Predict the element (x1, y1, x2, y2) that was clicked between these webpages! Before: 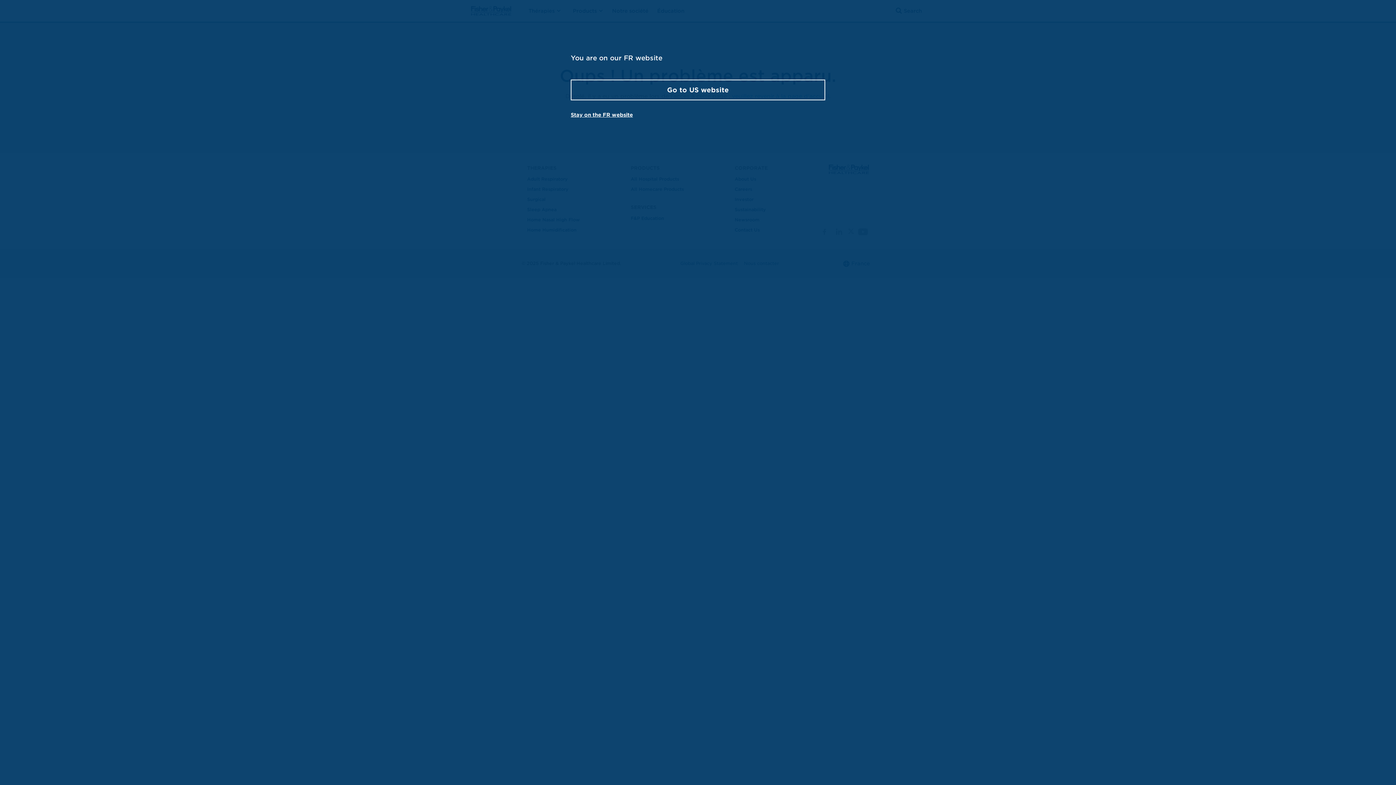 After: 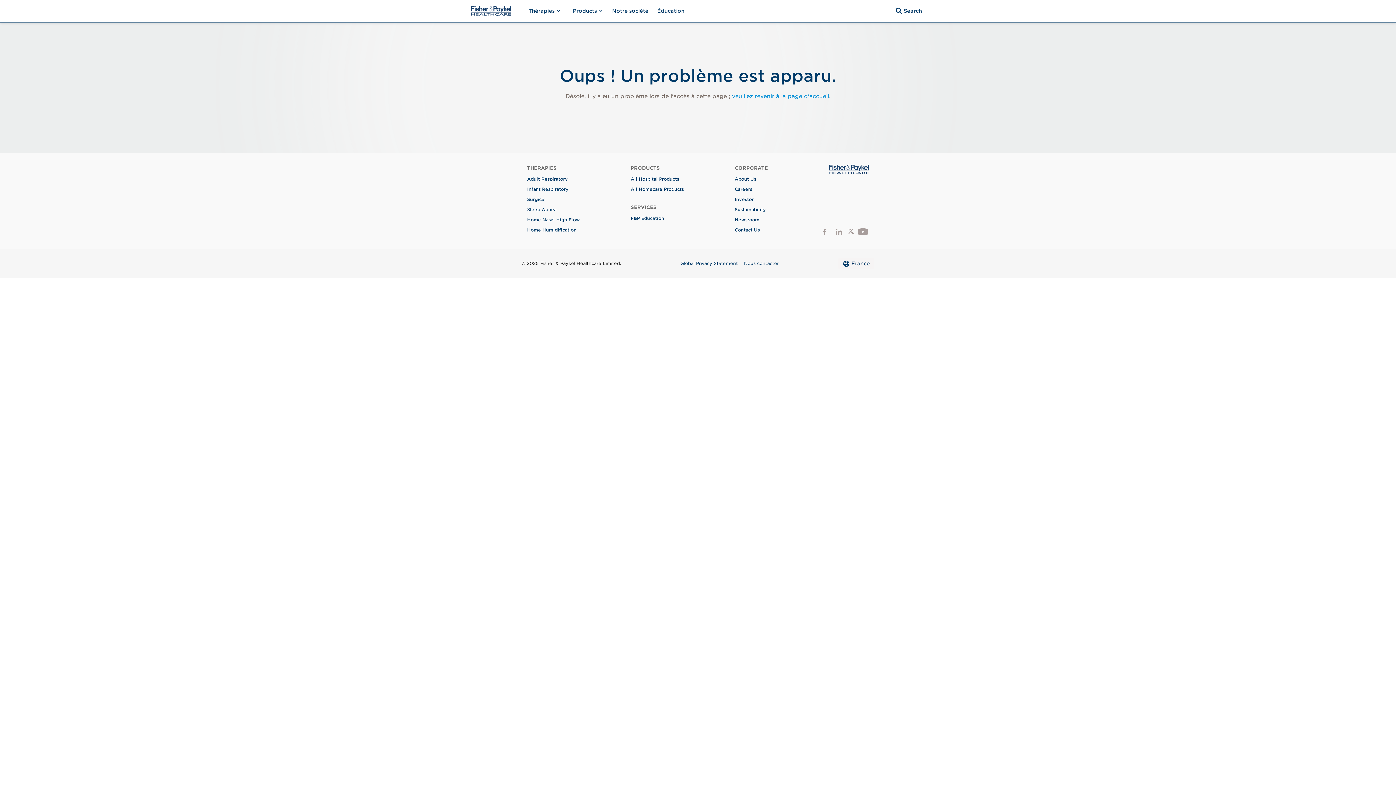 Action: bbox: (570, 79, 825, 100) label: Go to US website